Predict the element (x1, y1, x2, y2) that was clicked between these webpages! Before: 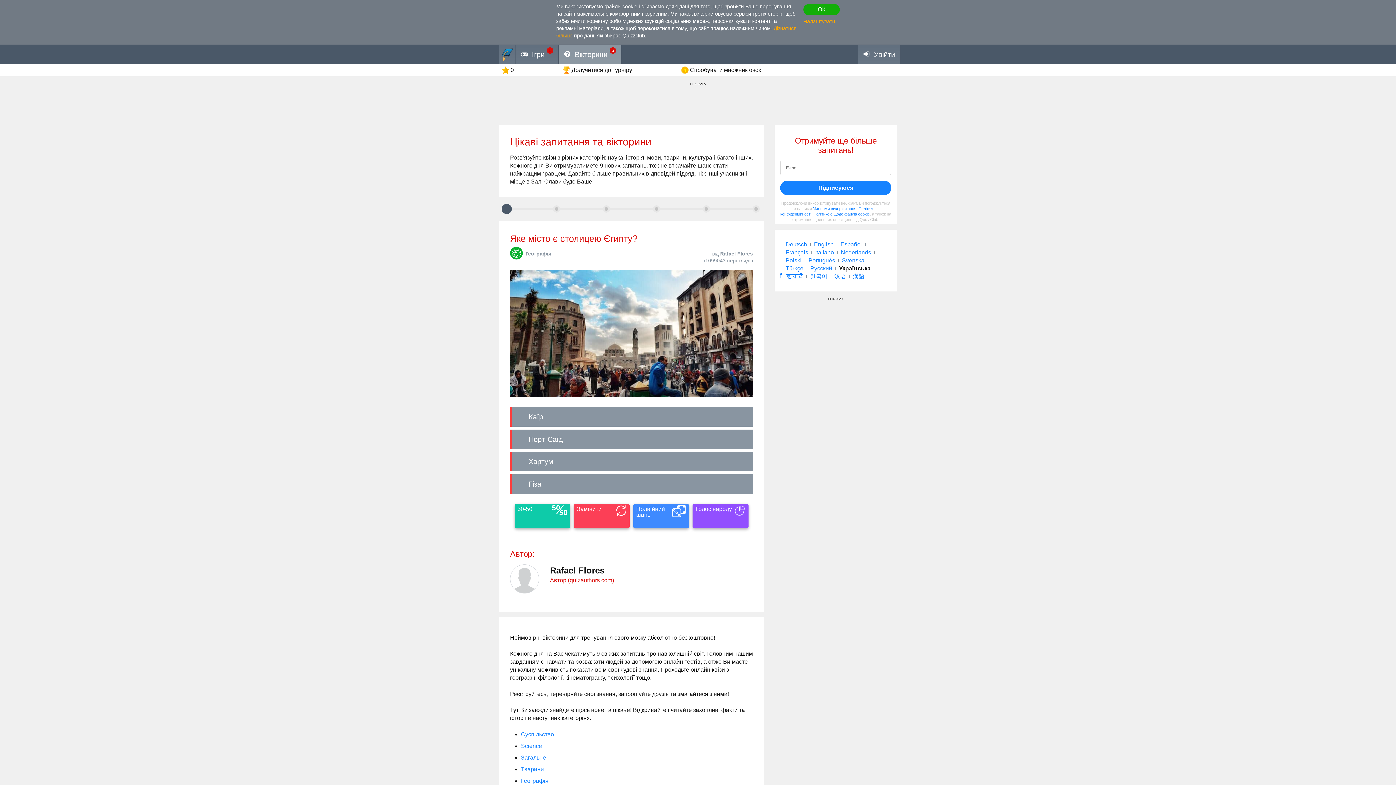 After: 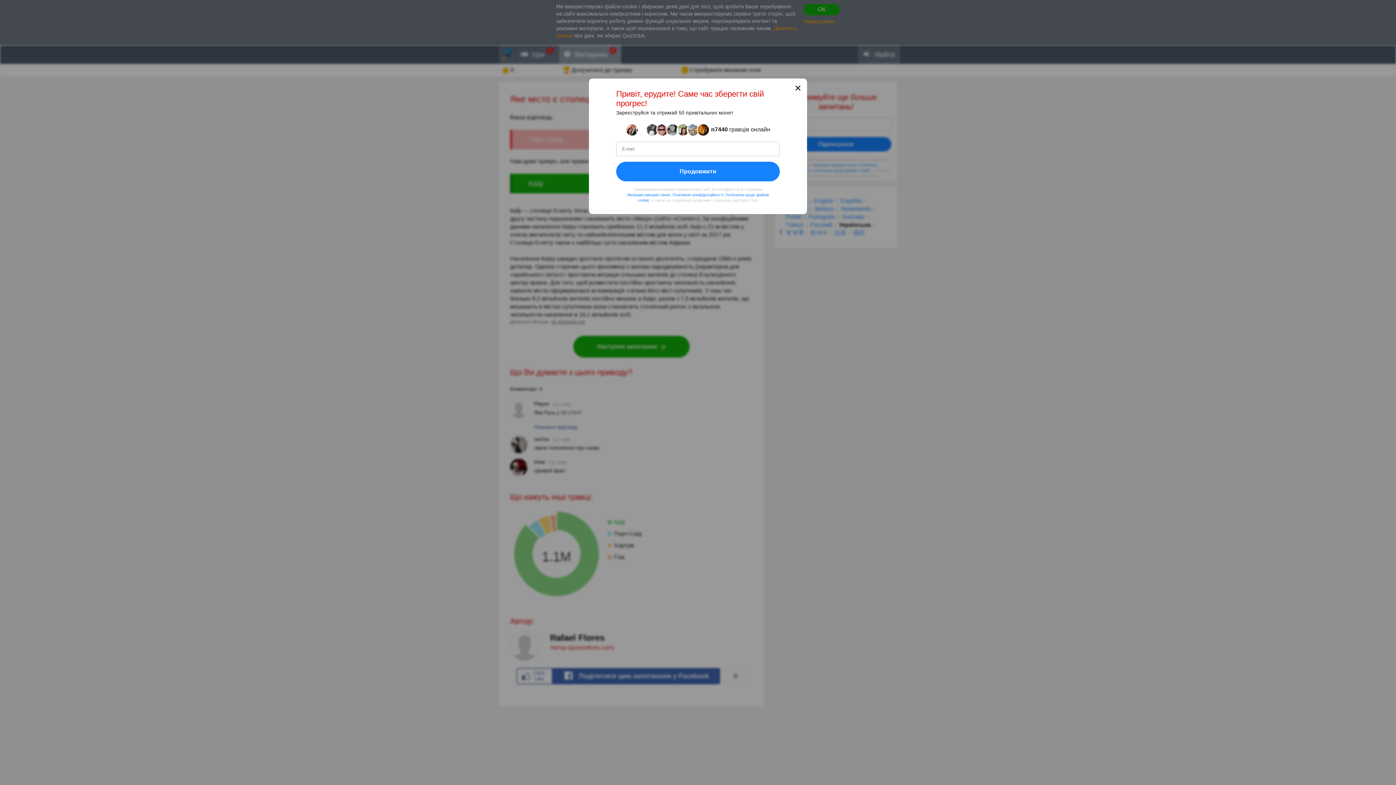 Action: bbox: (510, 429, 753, 449) label: Порт-Саїд